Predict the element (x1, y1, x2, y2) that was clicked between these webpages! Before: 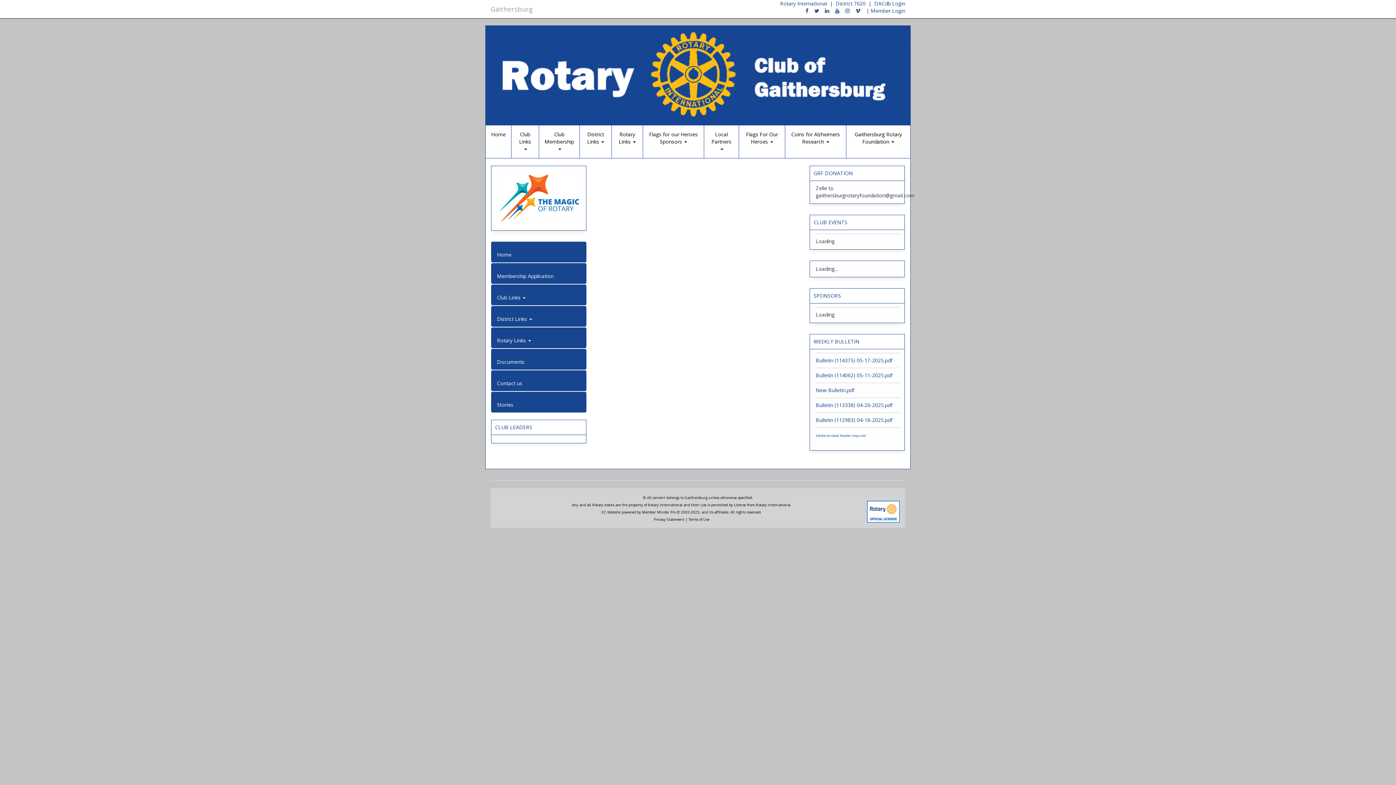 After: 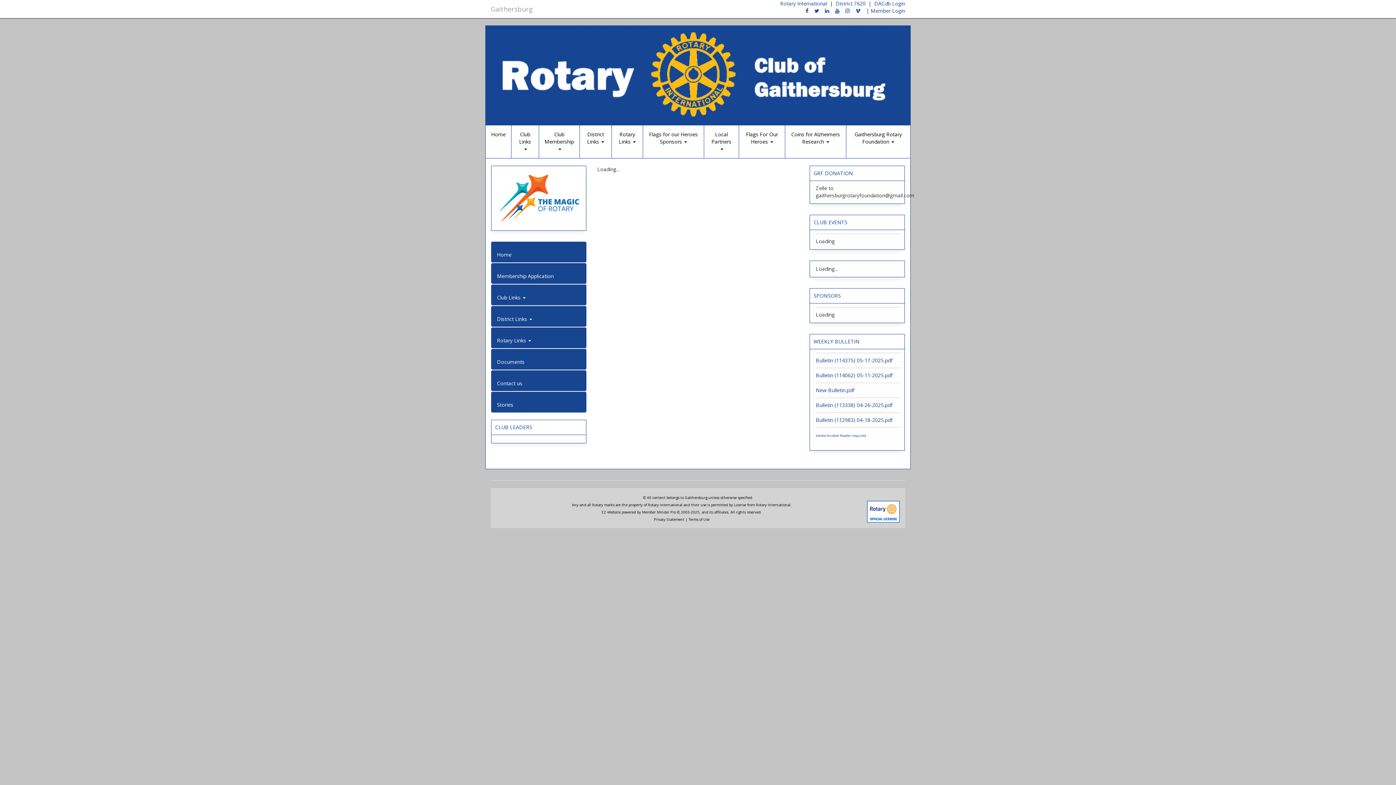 Action: bbox: (485, 125, 511, 143) label: Home